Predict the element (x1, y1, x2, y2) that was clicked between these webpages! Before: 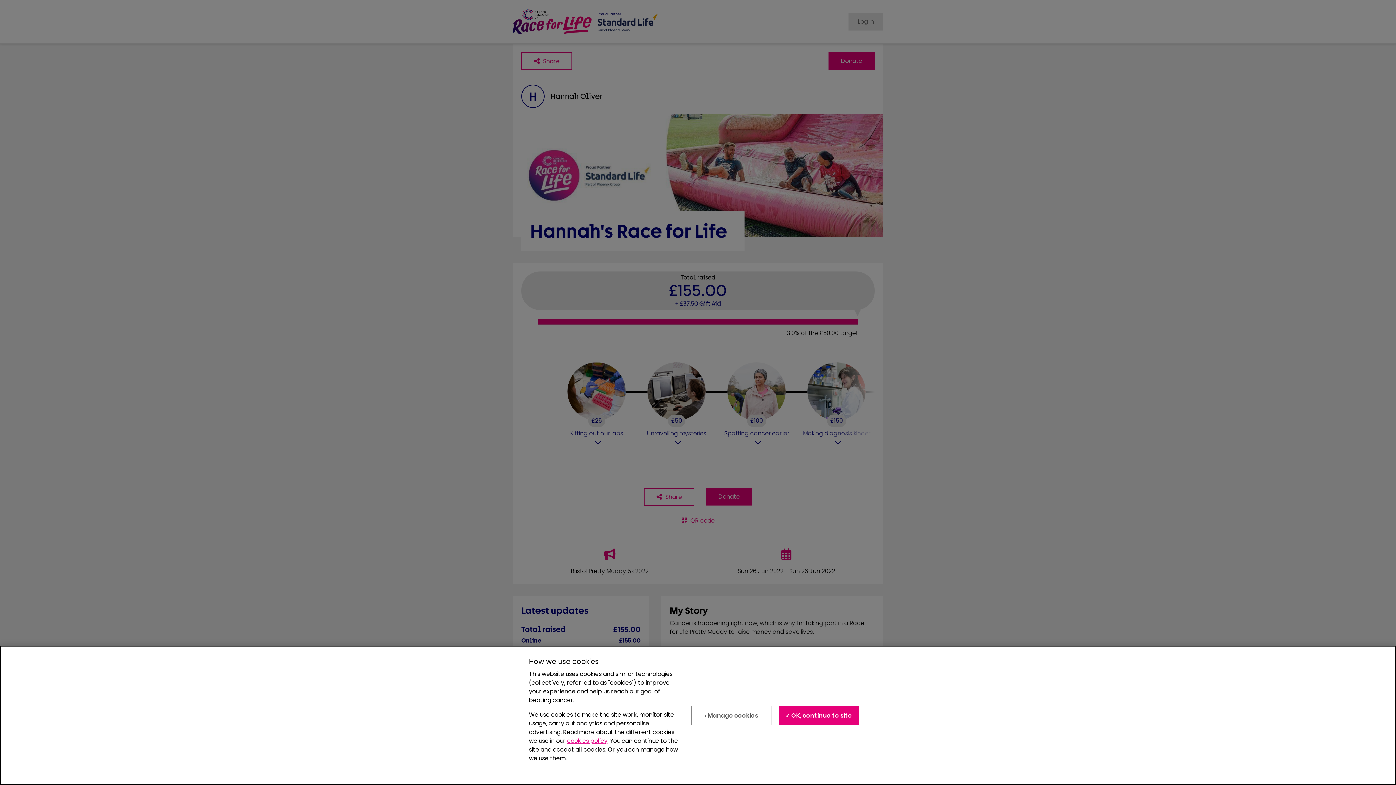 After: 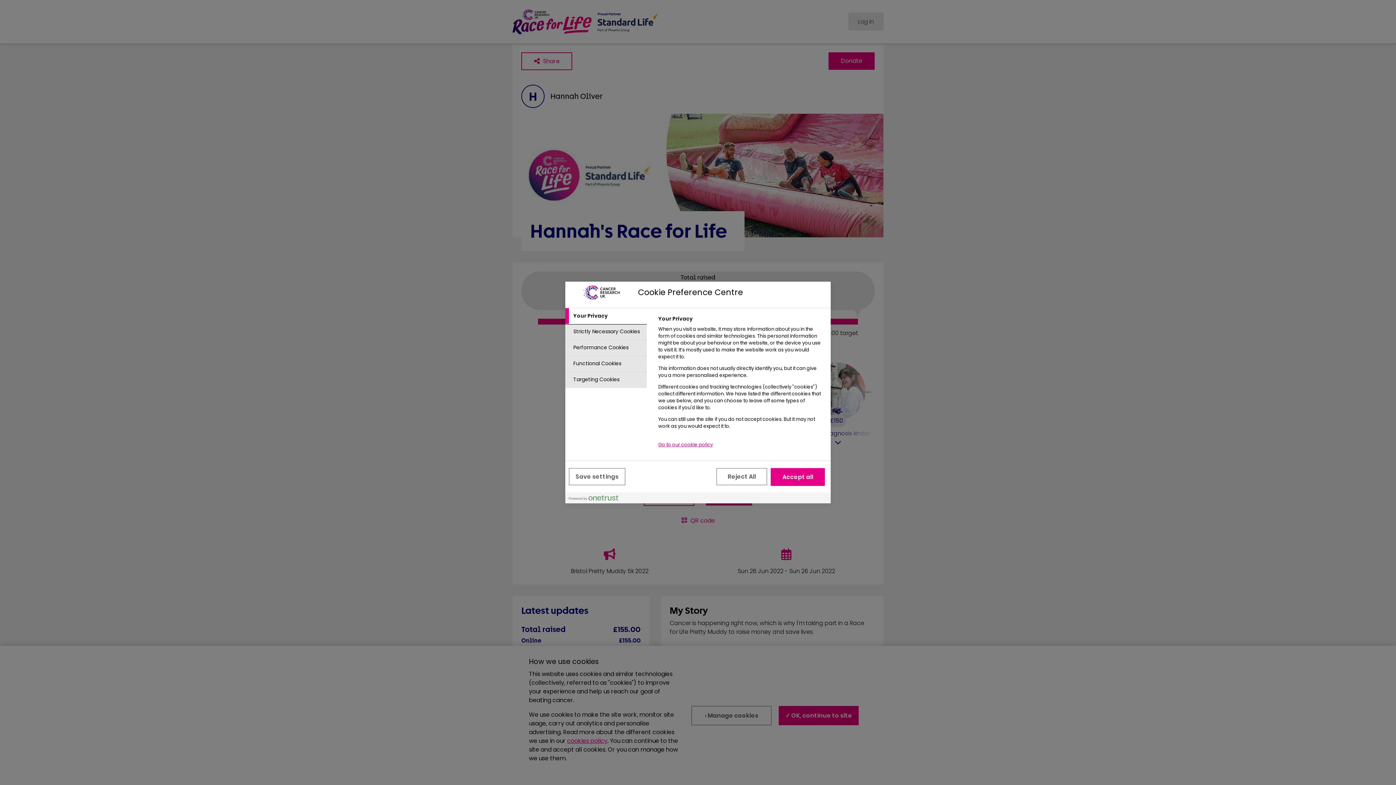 Action: bbox: (691, 706, 771, 725) label: › Manage cookies